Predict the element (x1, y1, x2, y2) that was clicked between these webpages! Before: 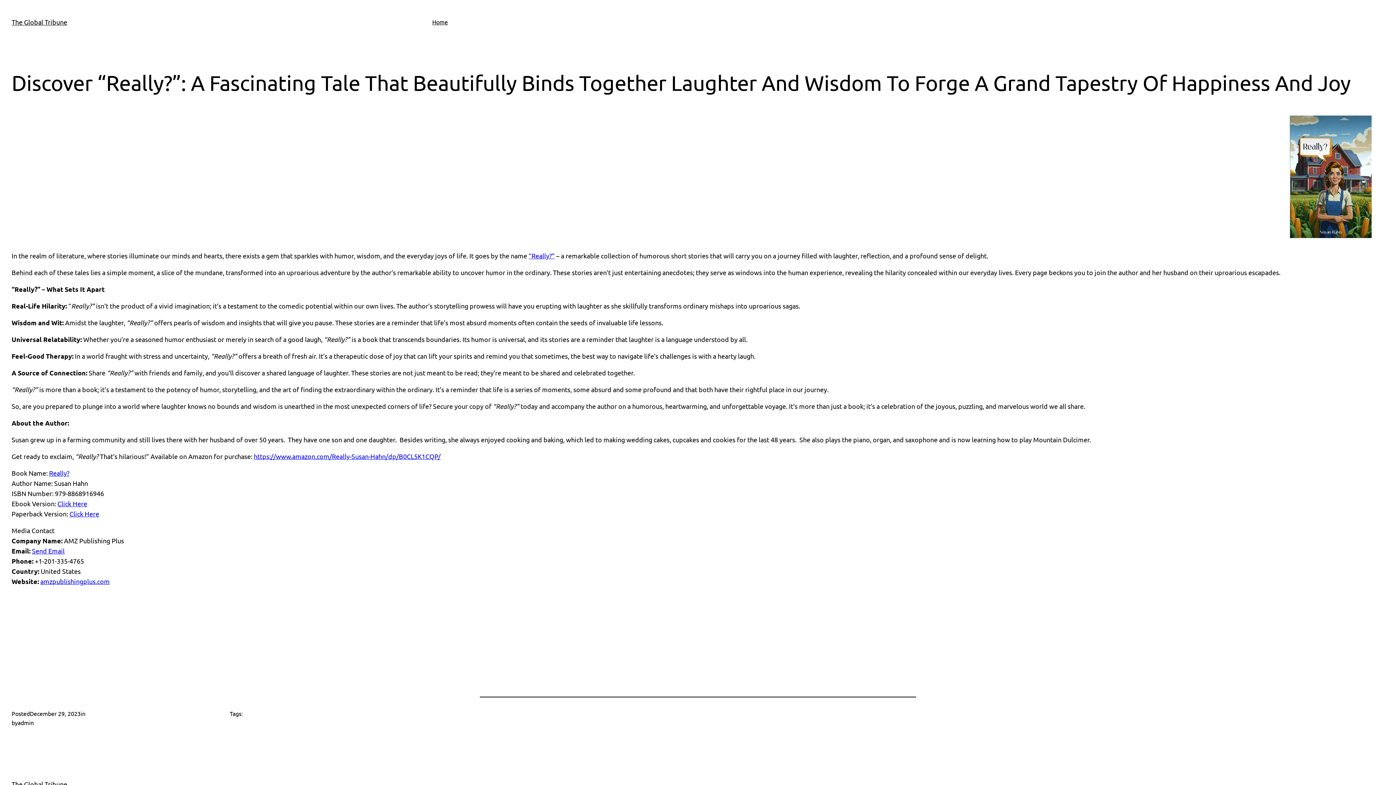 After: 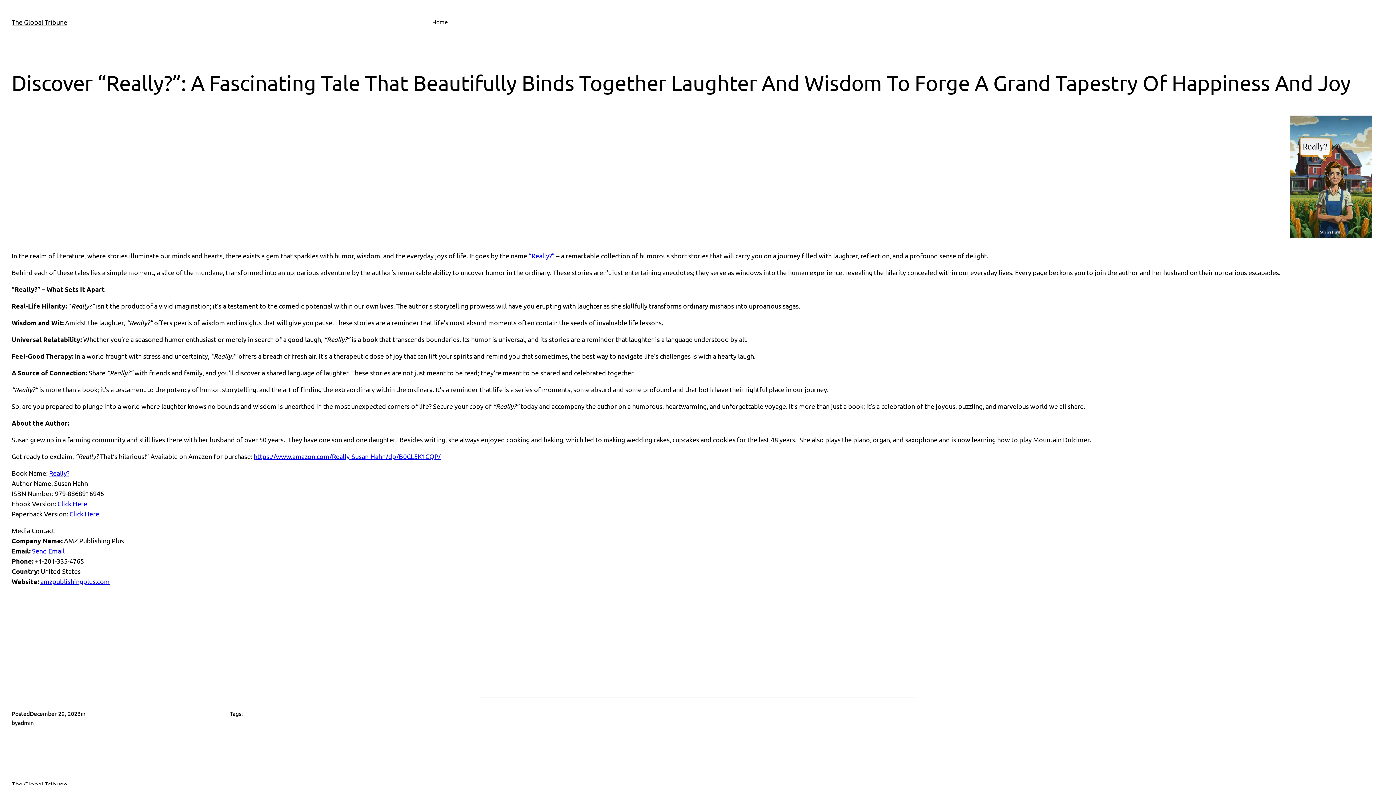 Action: bbox: (69, 510, 99, 517) label: Click Here